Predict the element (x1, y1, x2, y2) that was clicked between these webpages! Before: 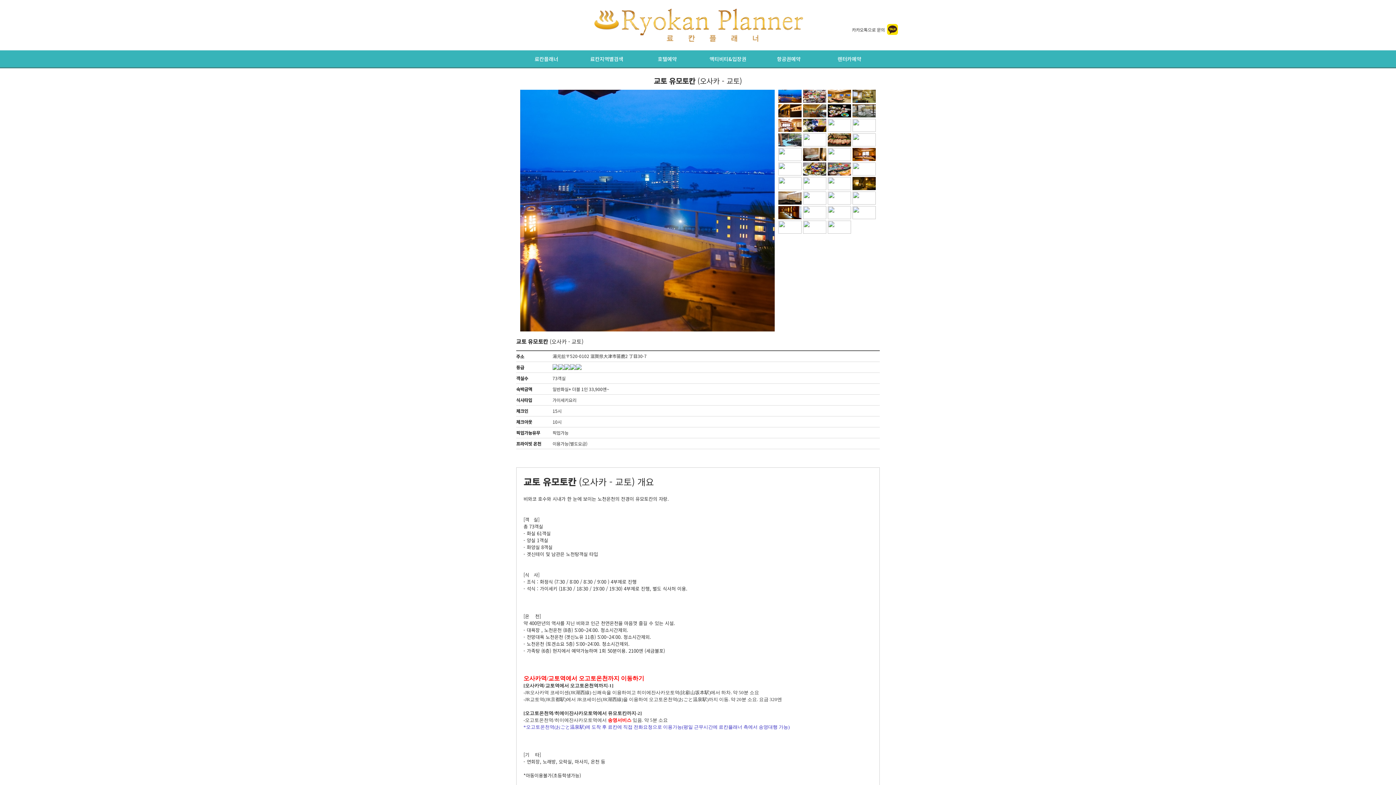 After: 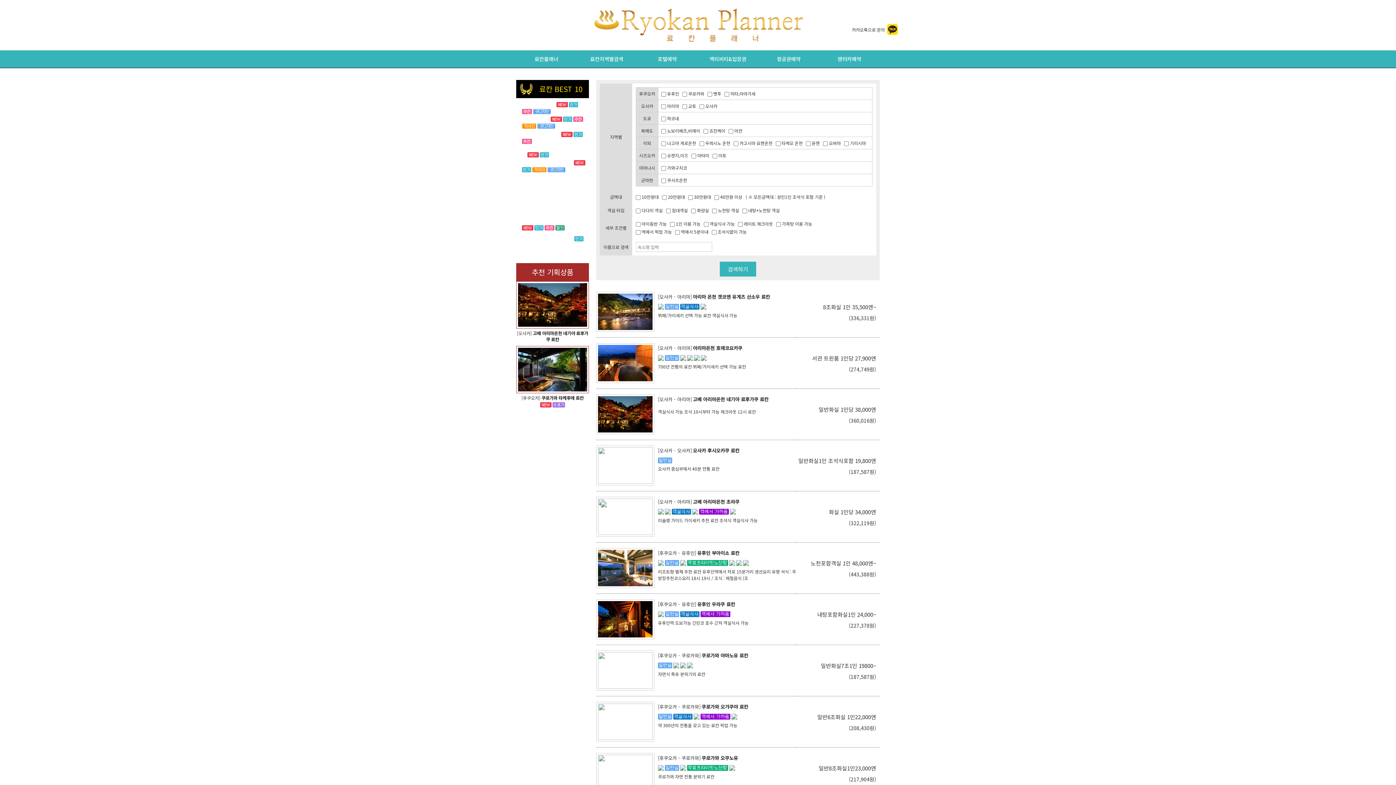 Action: bbox: (590, 56, 623, 62) label: 료칸지역별검색